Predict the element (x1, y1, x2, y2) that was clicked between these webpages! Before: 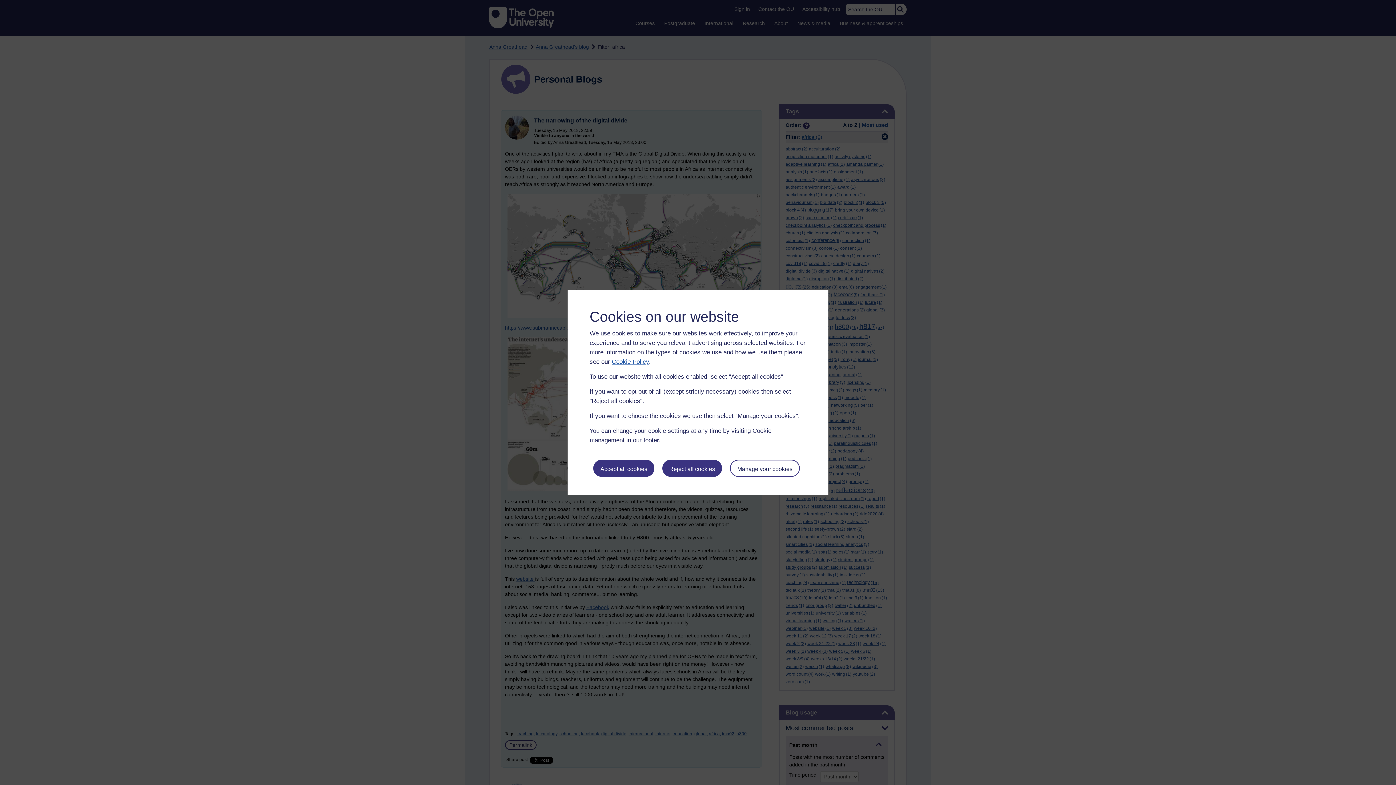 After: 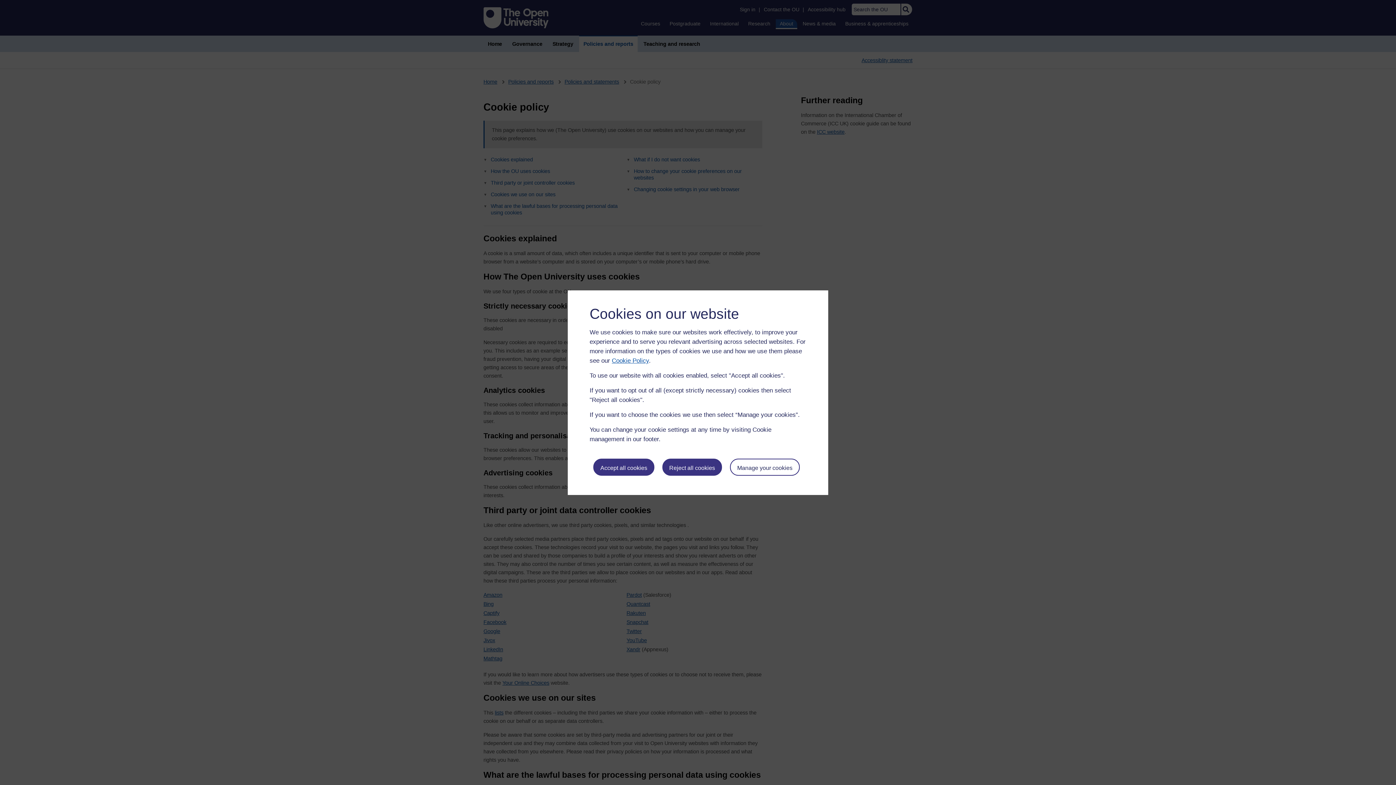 Action: bbox: (612, 358, 649, 365) label: Cookie Policy